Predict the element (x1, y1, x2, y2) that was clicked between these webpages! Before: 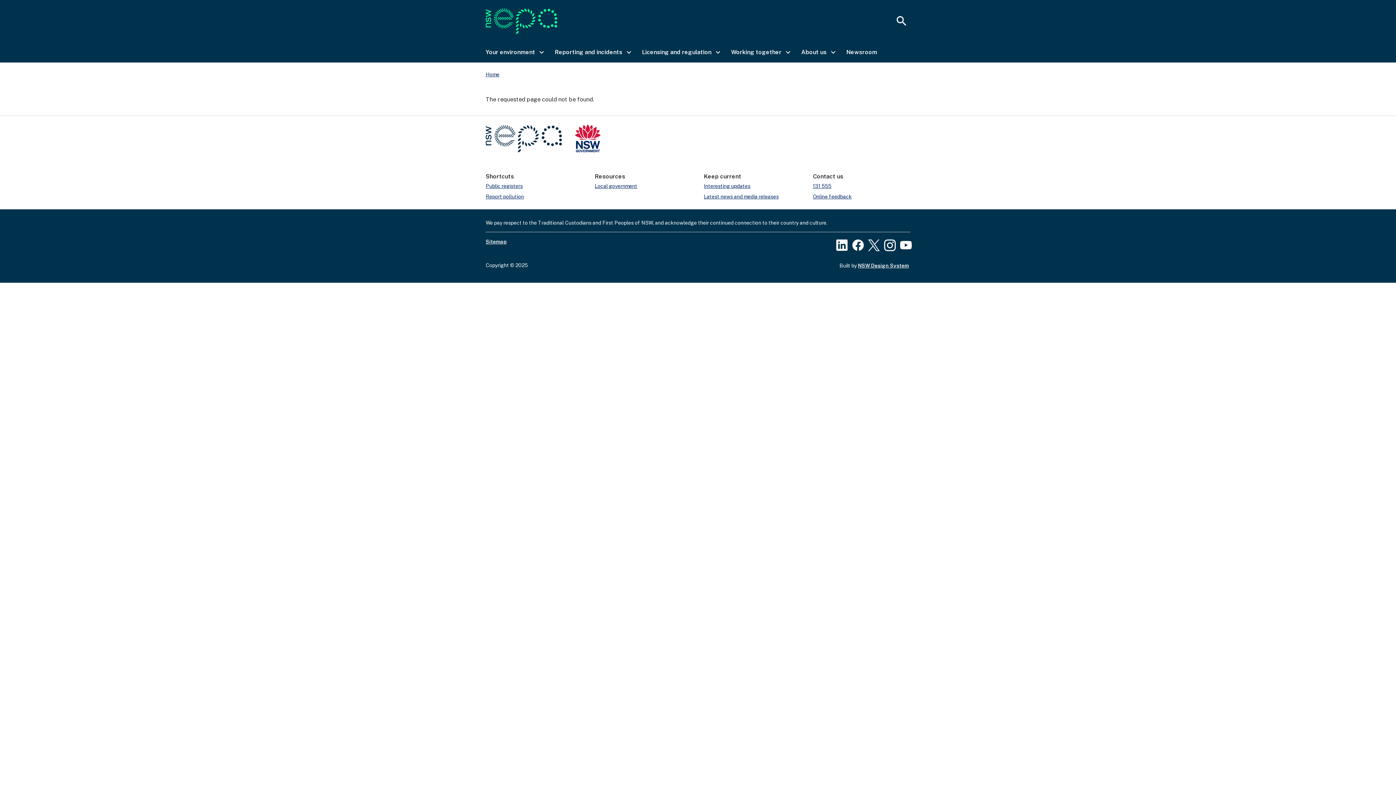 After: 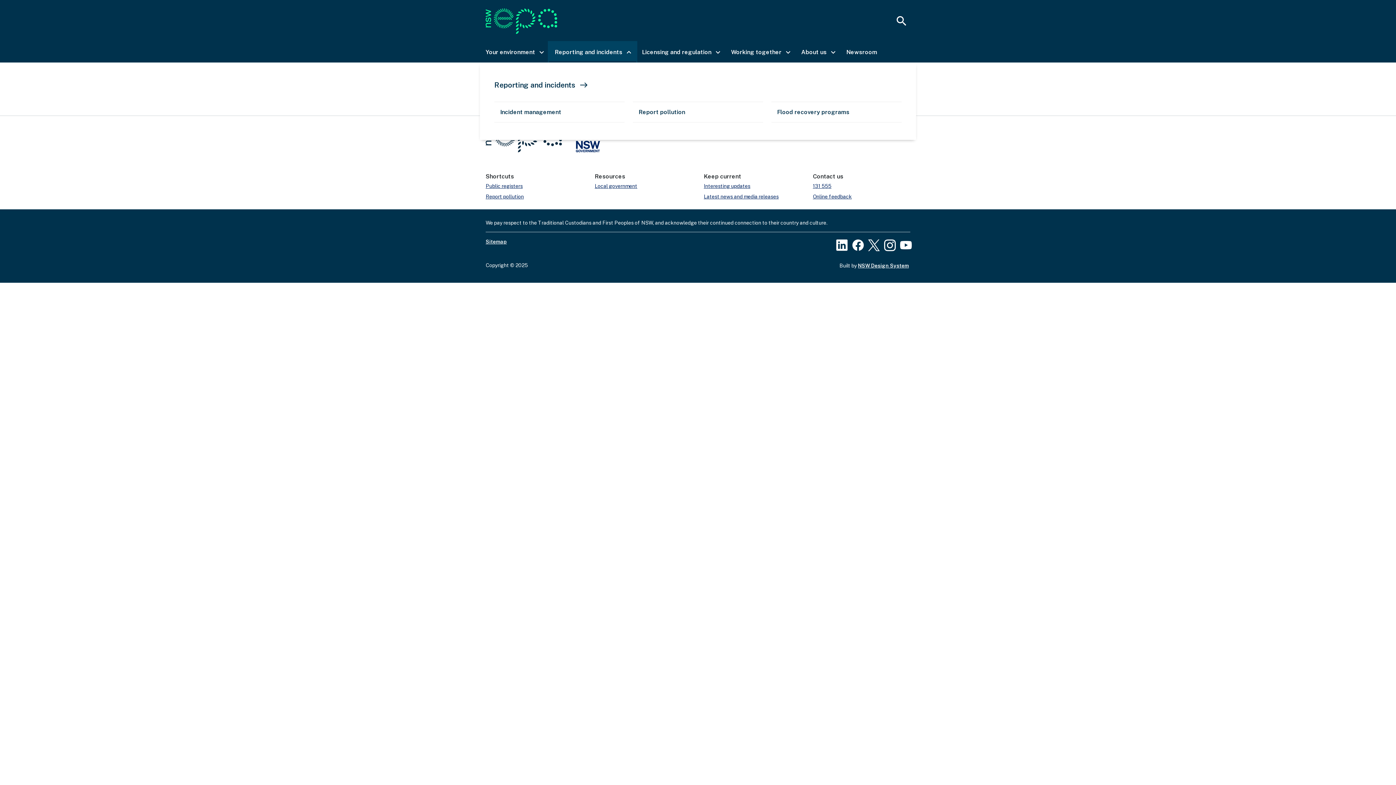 Action: label: Reporting and incidents
keyboard_arrow_right bbox: (549, 42, 636, 62)